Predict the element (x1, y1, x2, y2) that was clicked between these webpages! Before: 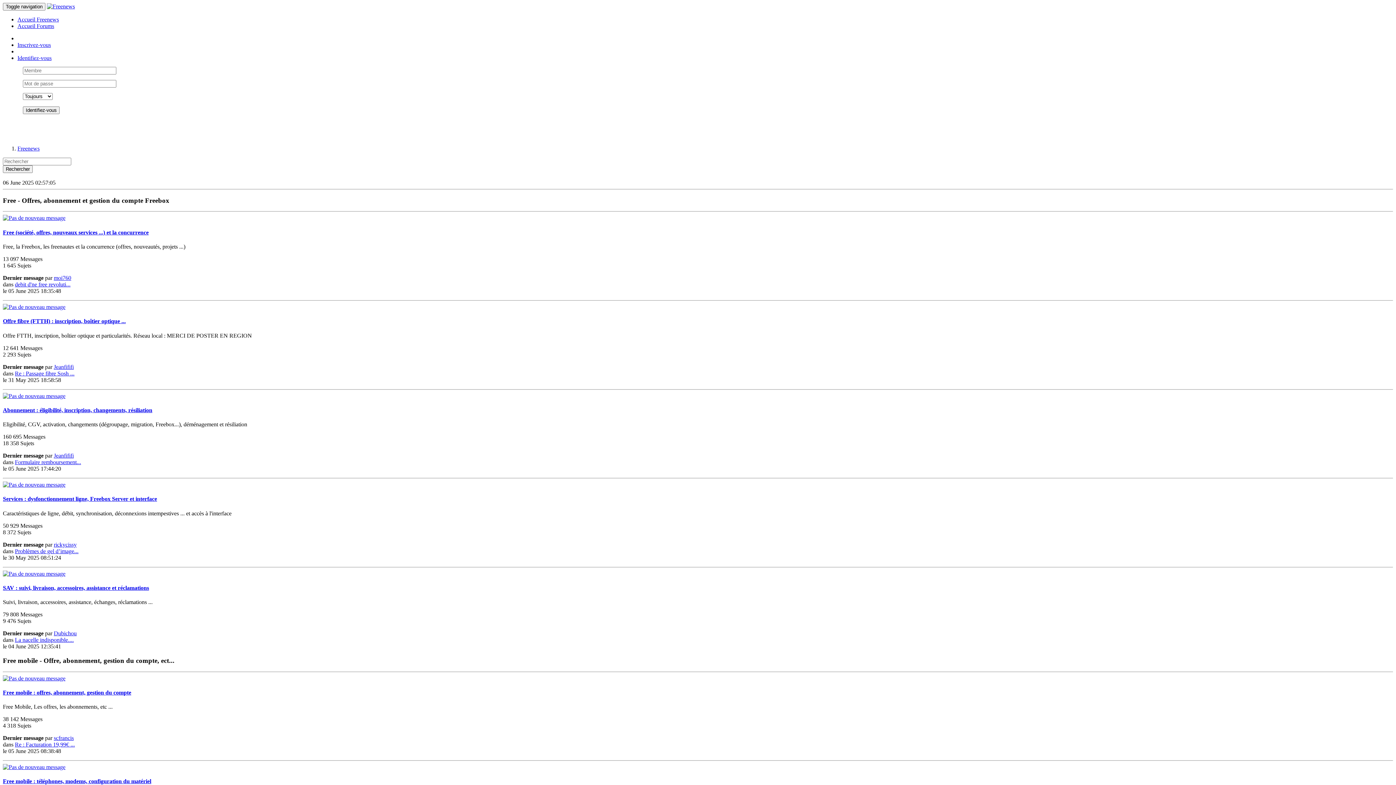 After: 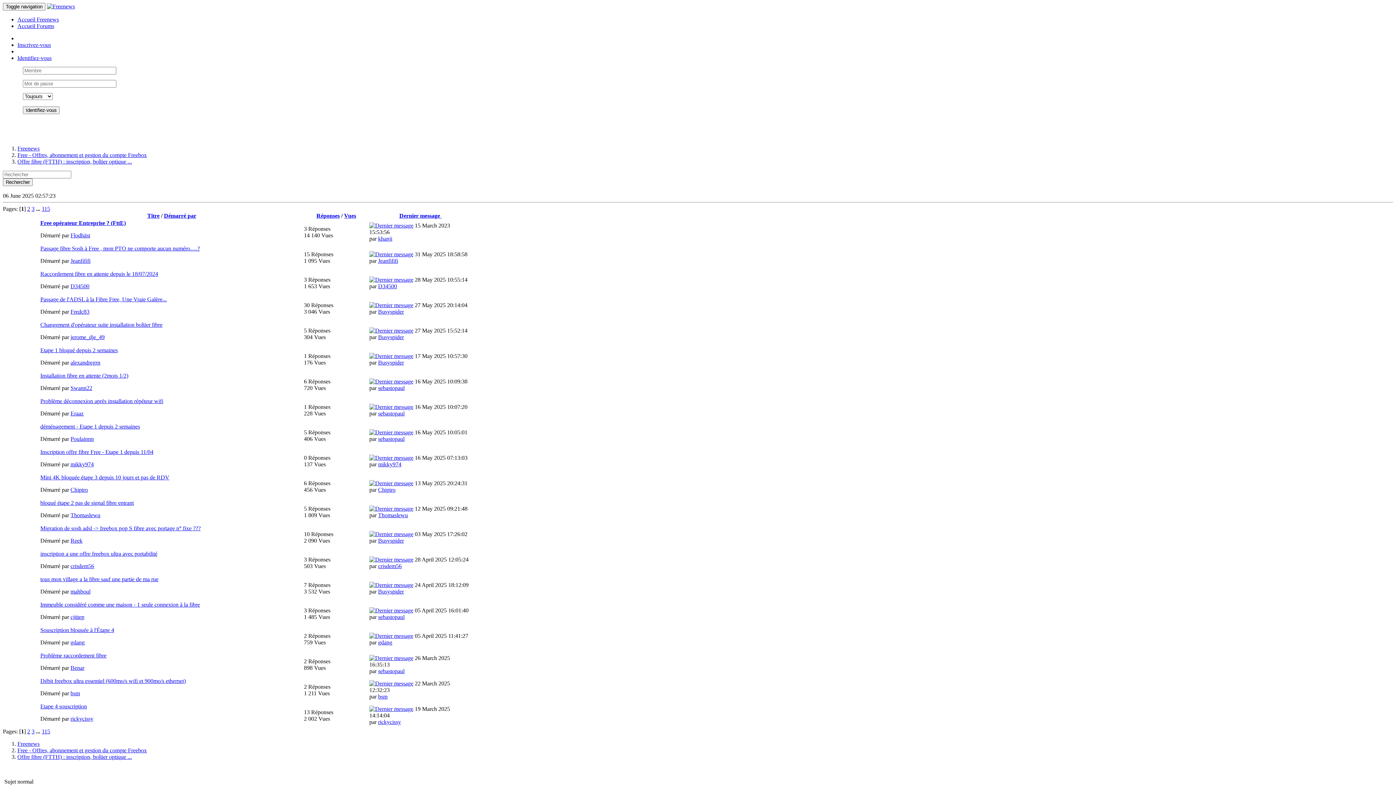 Action: bbox: (2, 318, 125, 324) label: Offre fibre (FTTH) : inscription, boîtier optique ...